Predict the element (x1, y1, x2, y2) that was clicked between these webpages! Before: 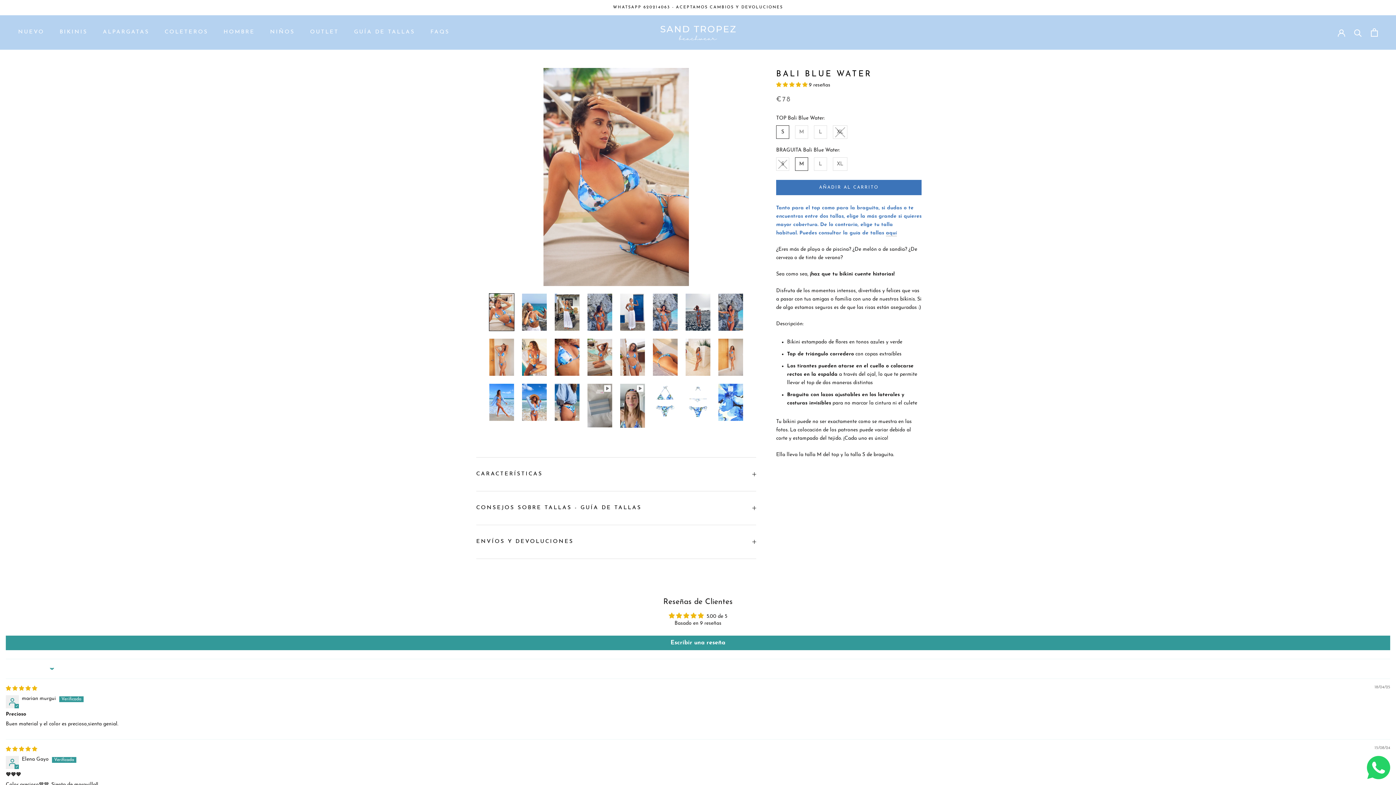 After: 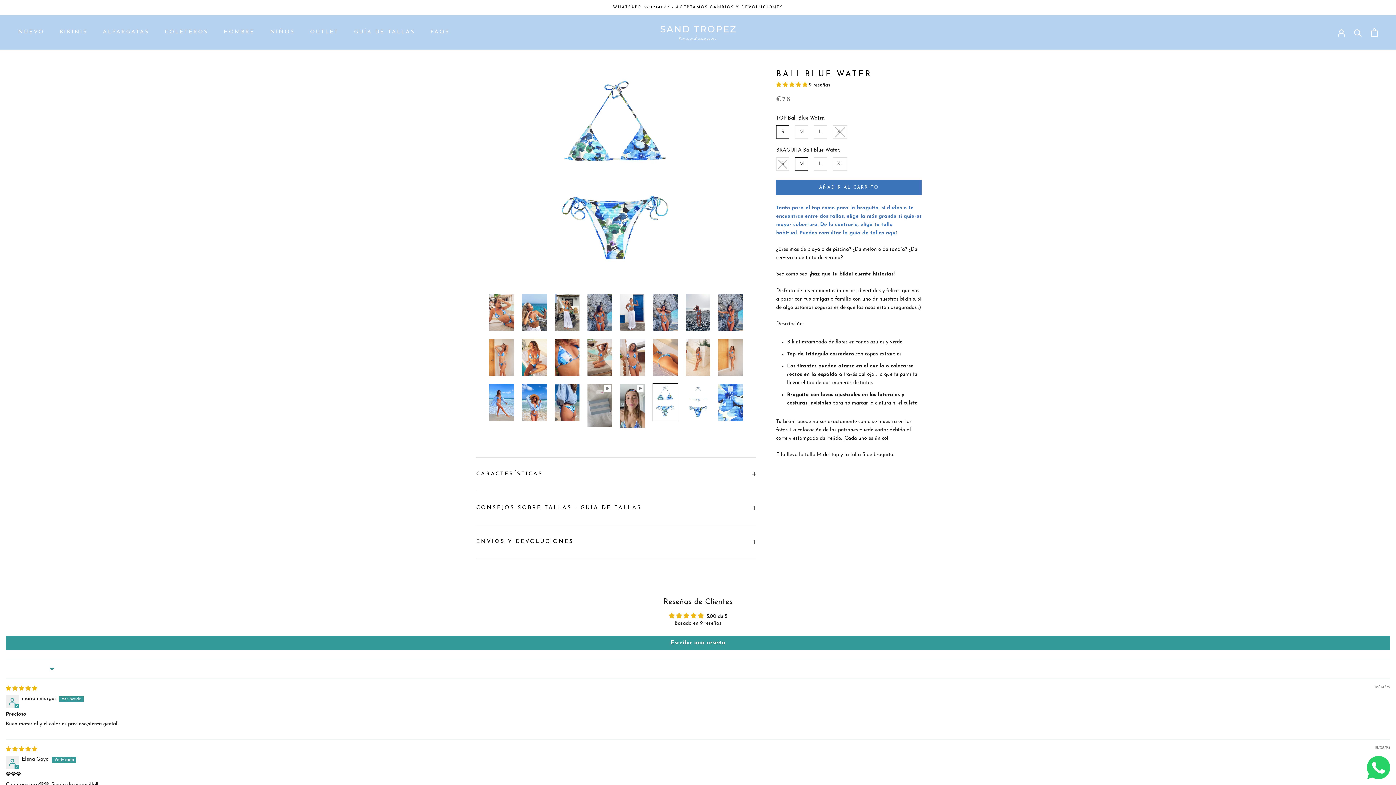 Action: bbox: (652, 383, 678, 421)